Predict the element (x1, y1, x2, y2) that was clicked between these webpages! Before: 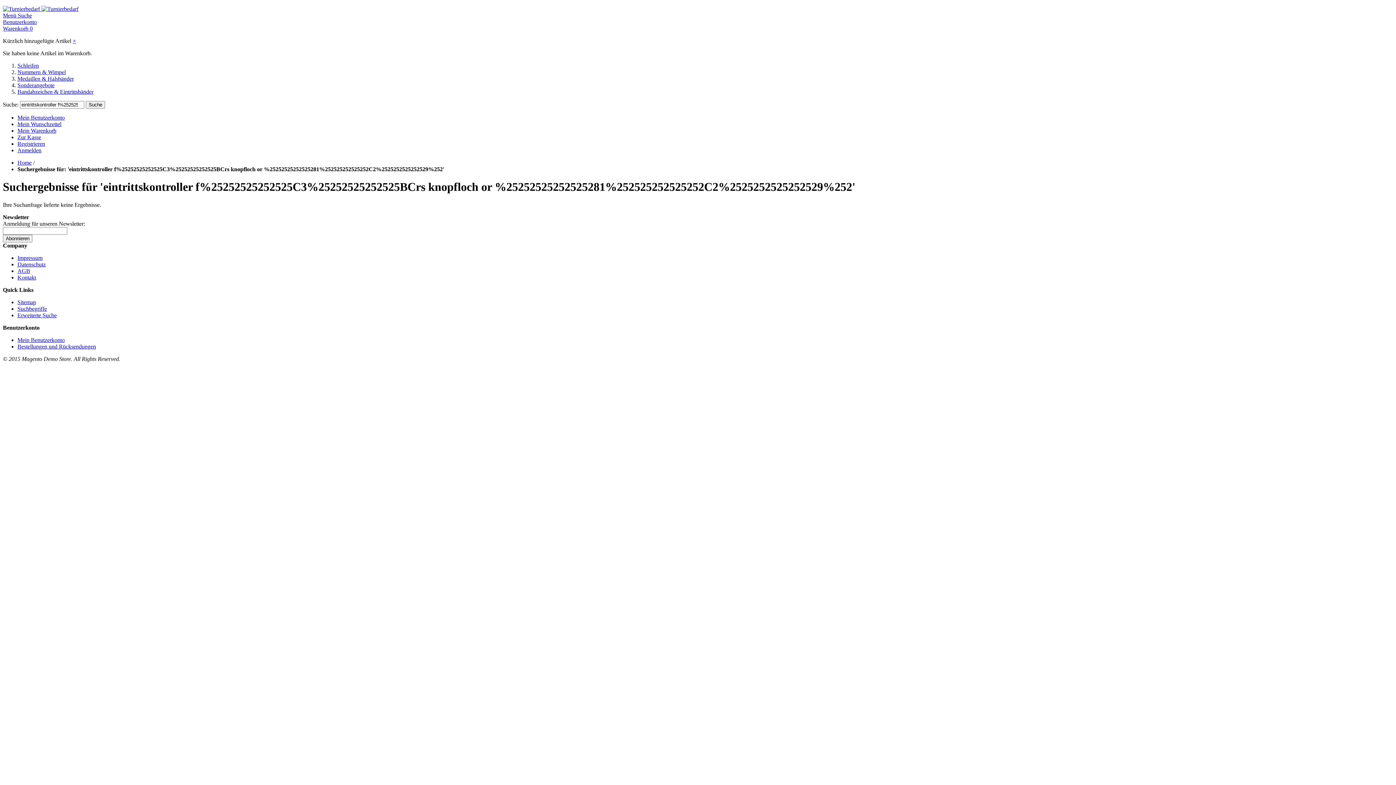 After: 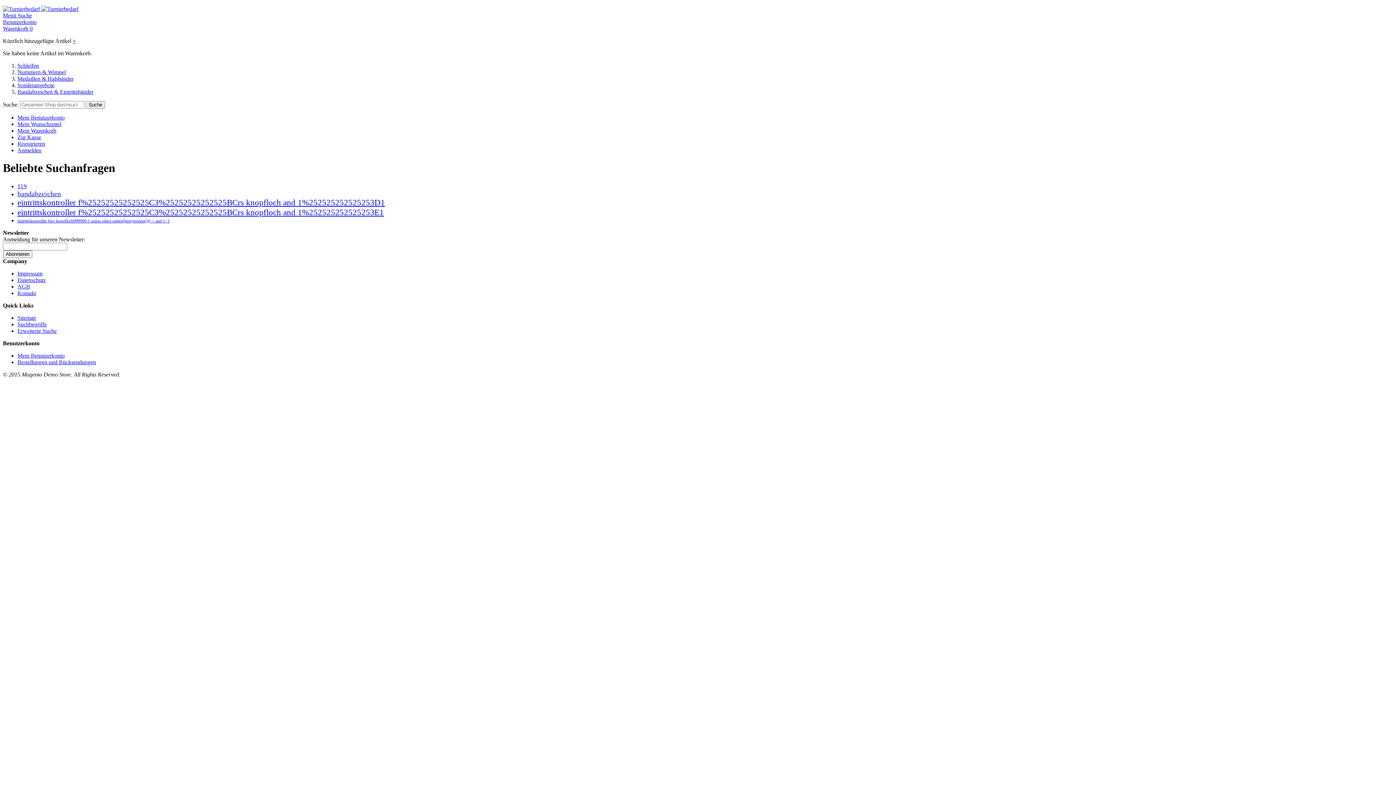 Action: bbox: (17, 305, 46, 311) label: Suchbegriffe